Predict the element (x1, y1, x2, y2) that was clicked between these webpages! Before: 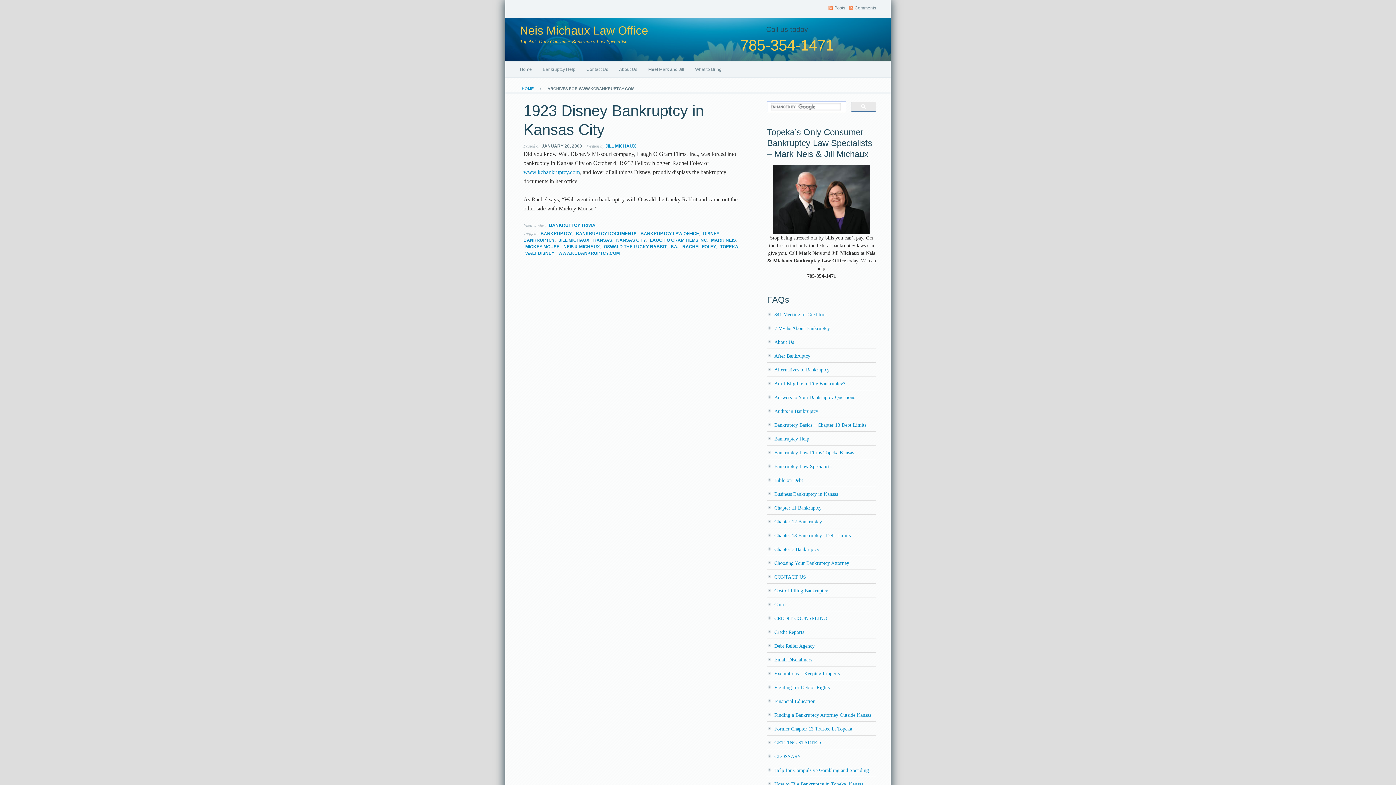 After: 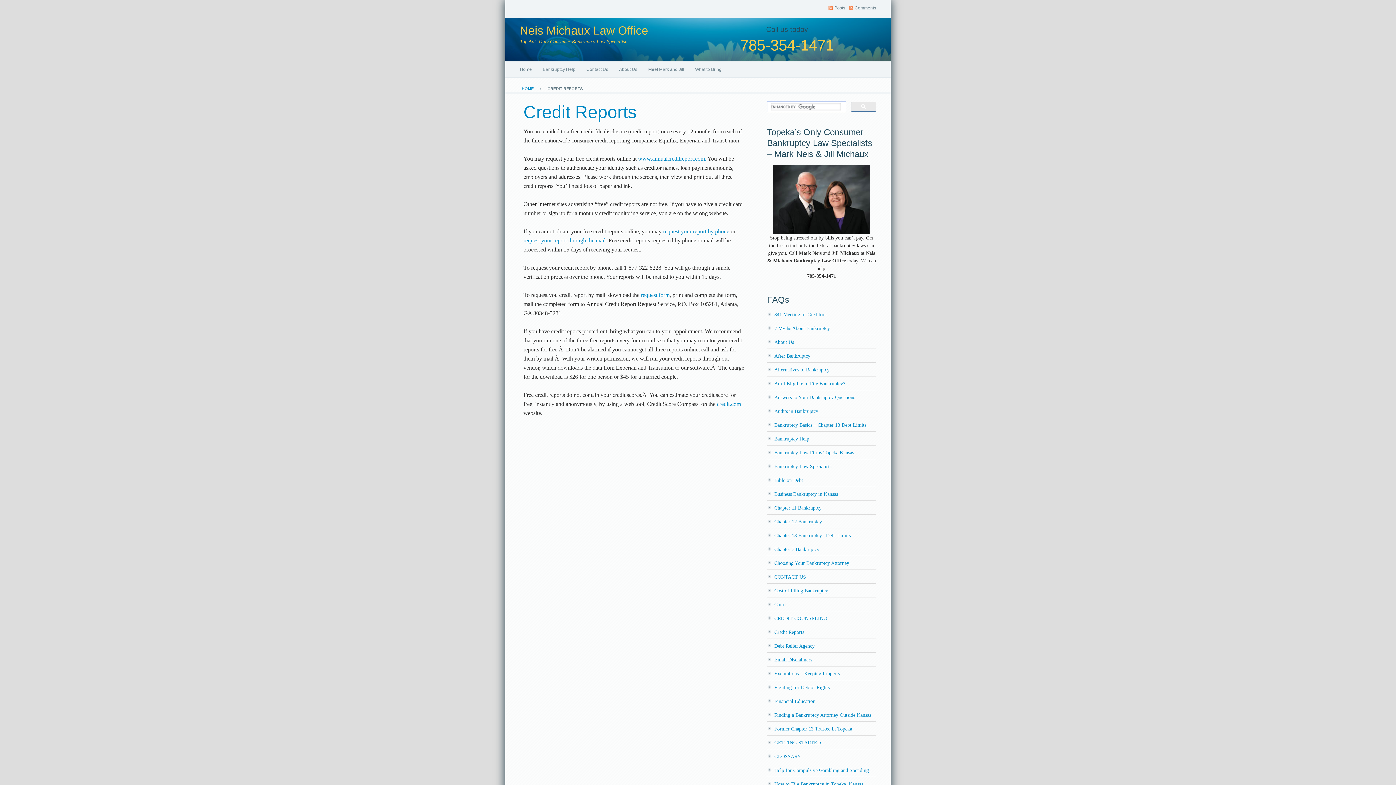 Action: bbox: (774, 629, 804, 635) label: Credit Reports